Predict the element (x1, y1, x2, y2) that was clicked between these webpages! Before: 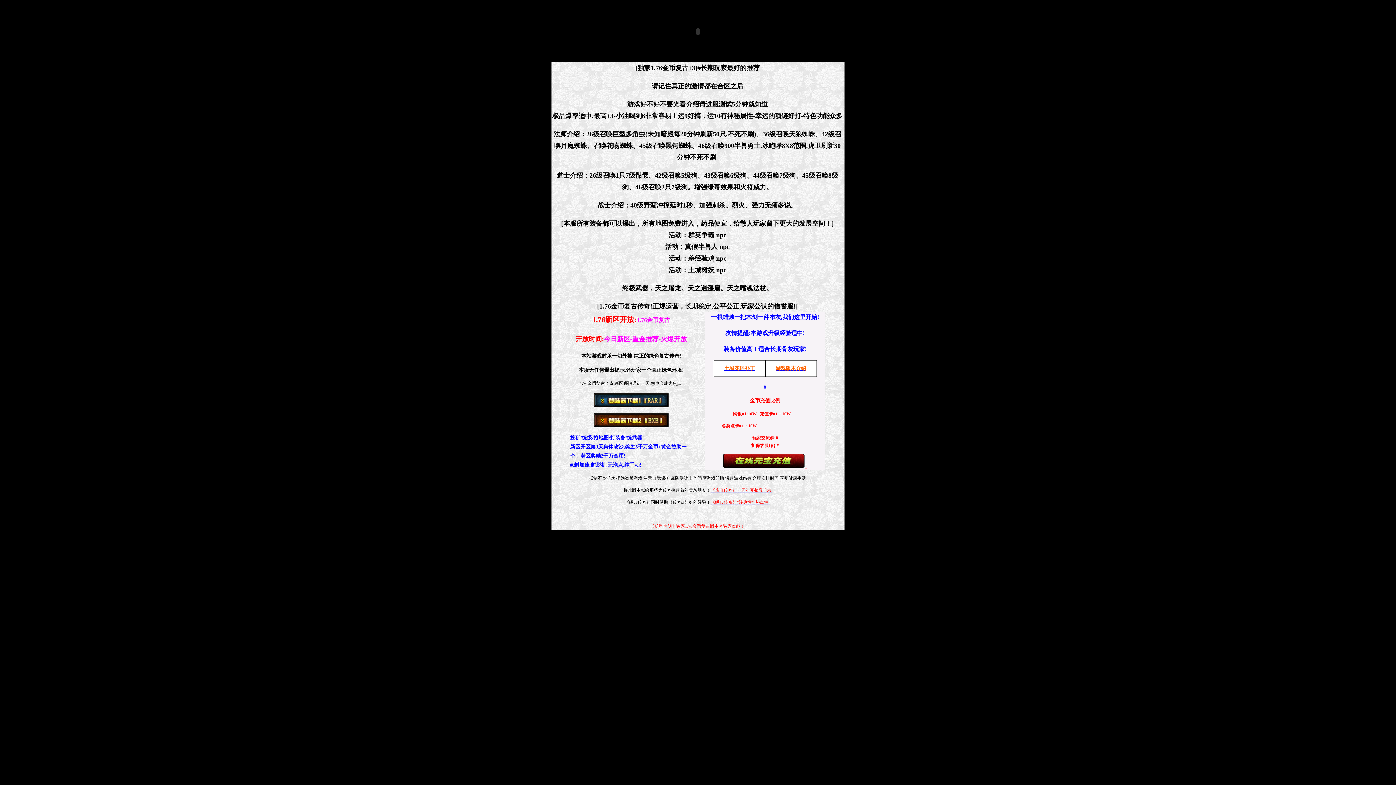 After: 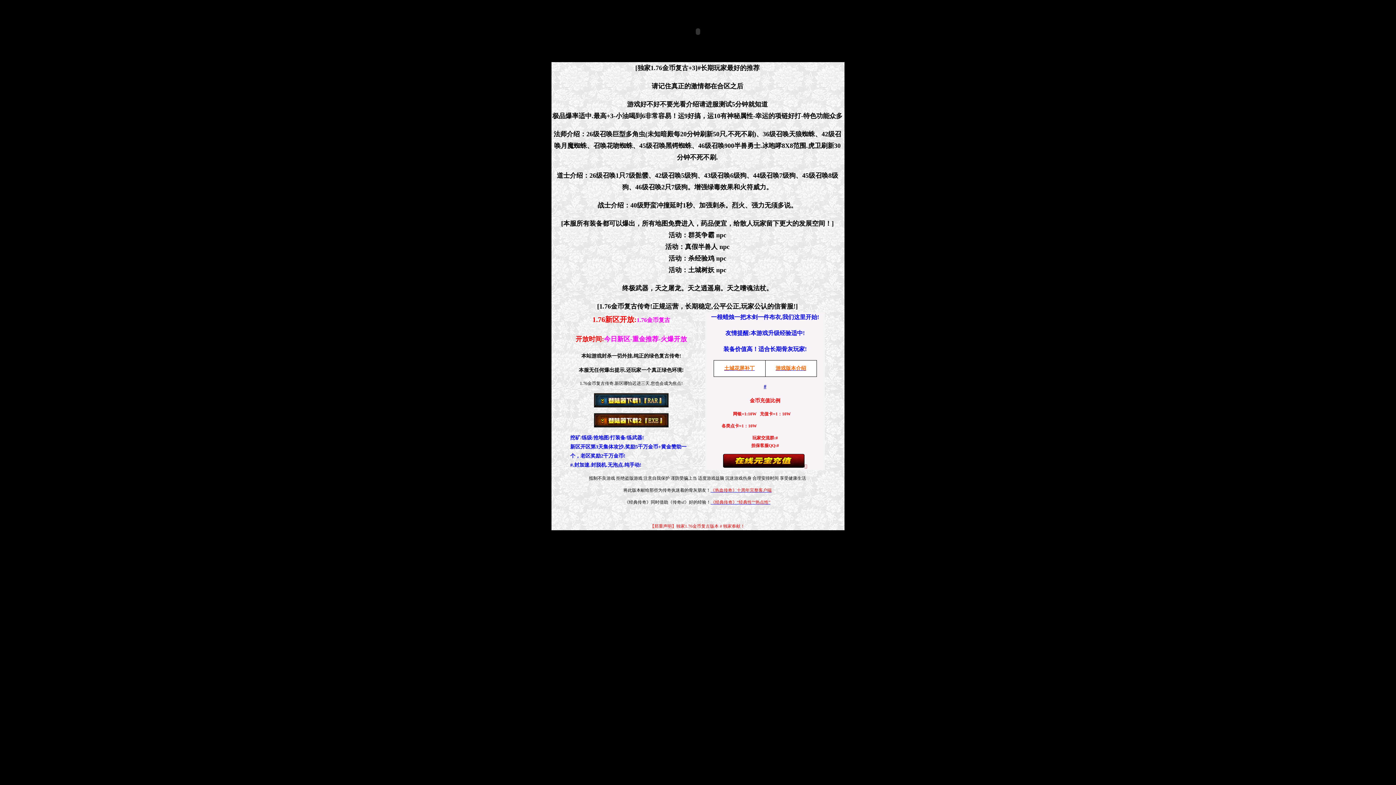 Action: bbox: (594, 421, 668, 429)